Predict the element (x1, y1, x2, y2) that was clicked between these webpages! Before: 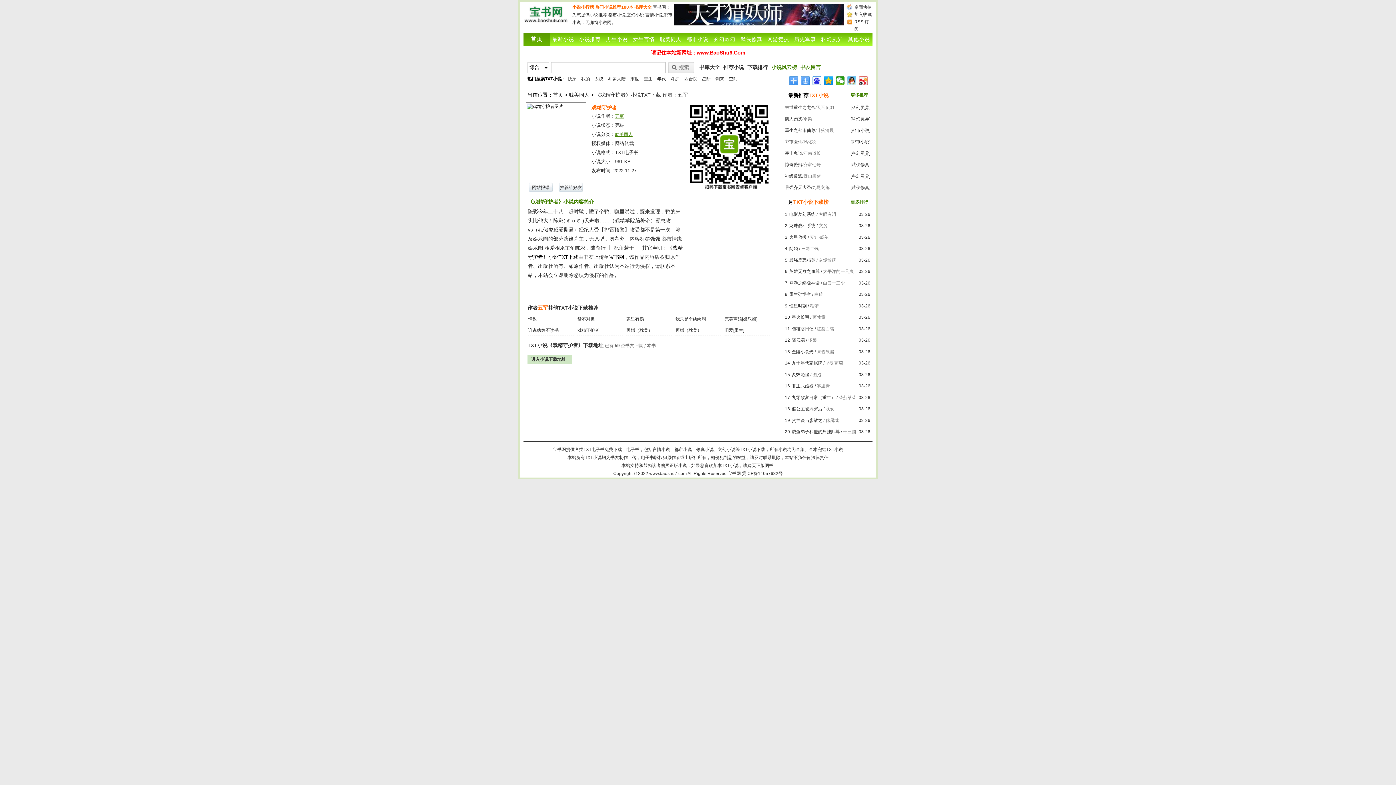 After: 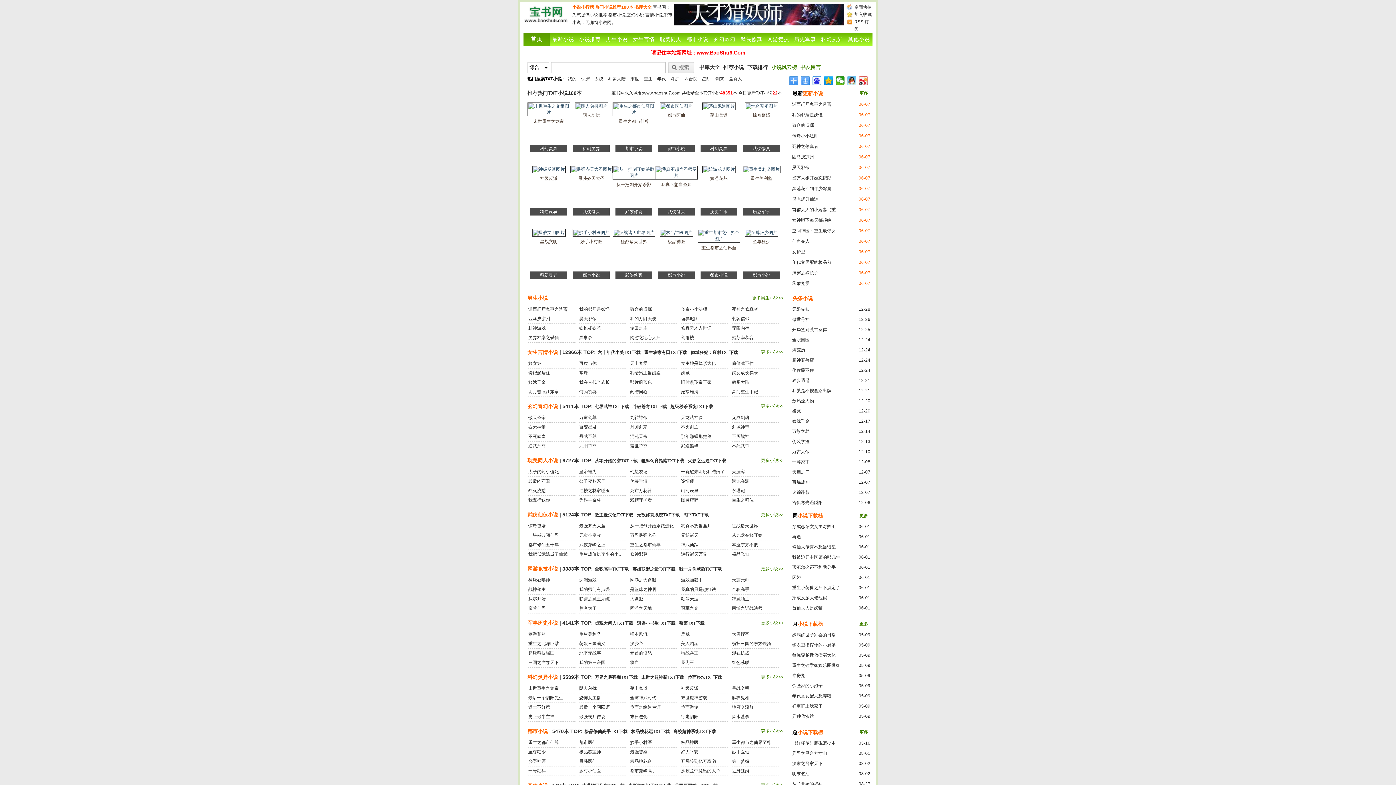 Action: bbox: (524, 21, 568, 26)